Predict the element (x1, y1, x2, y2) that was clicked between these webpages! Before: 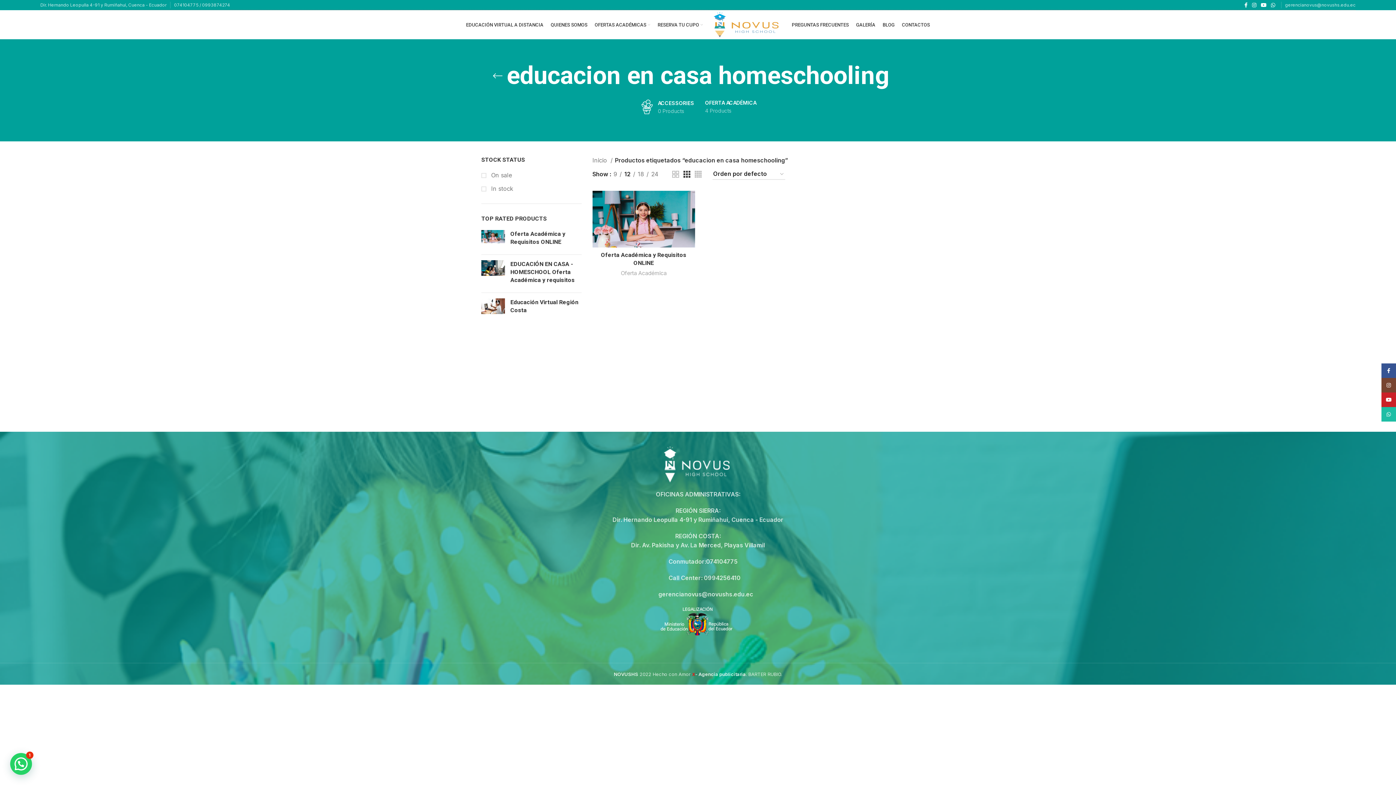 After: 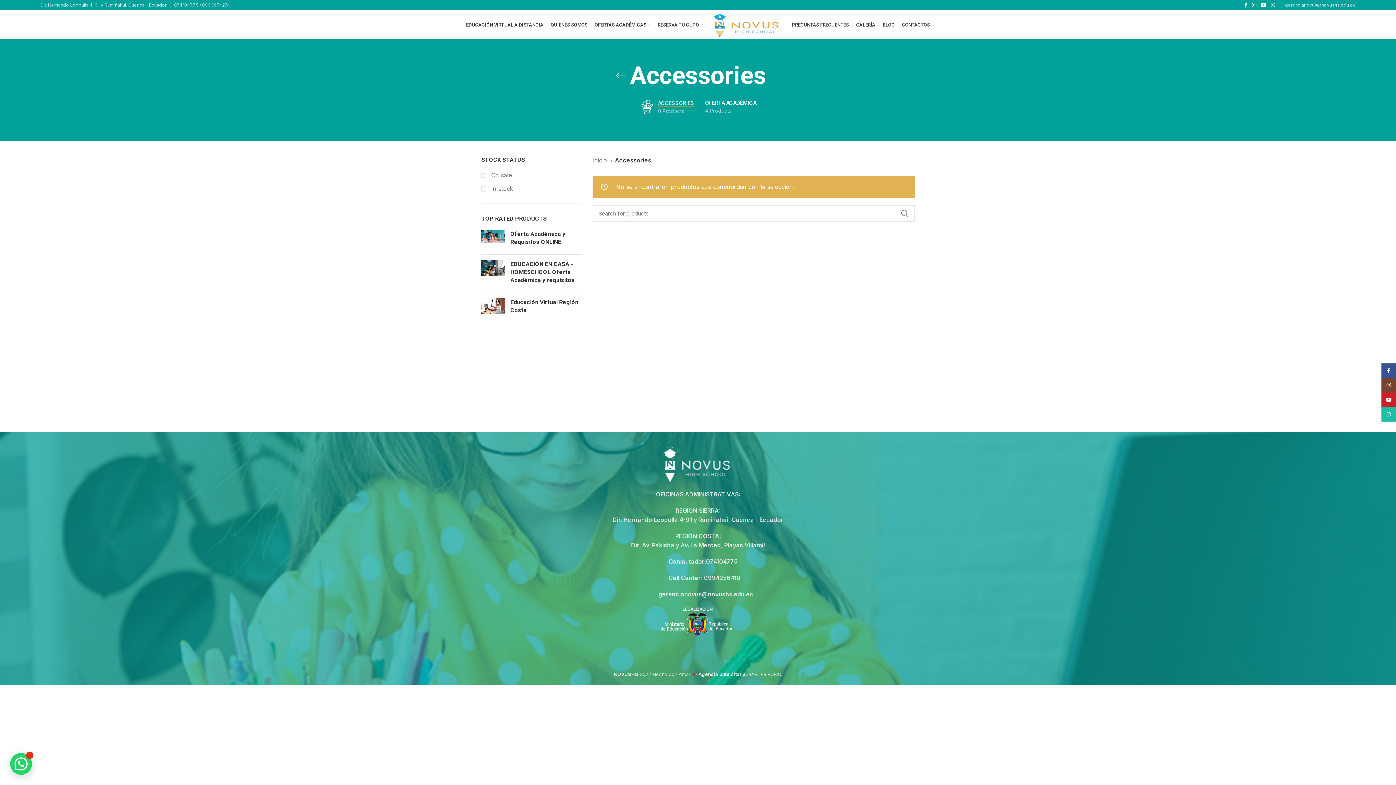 Action: label: ACCESSORIES
0 Products bbox: (634, 94, 699, 119)